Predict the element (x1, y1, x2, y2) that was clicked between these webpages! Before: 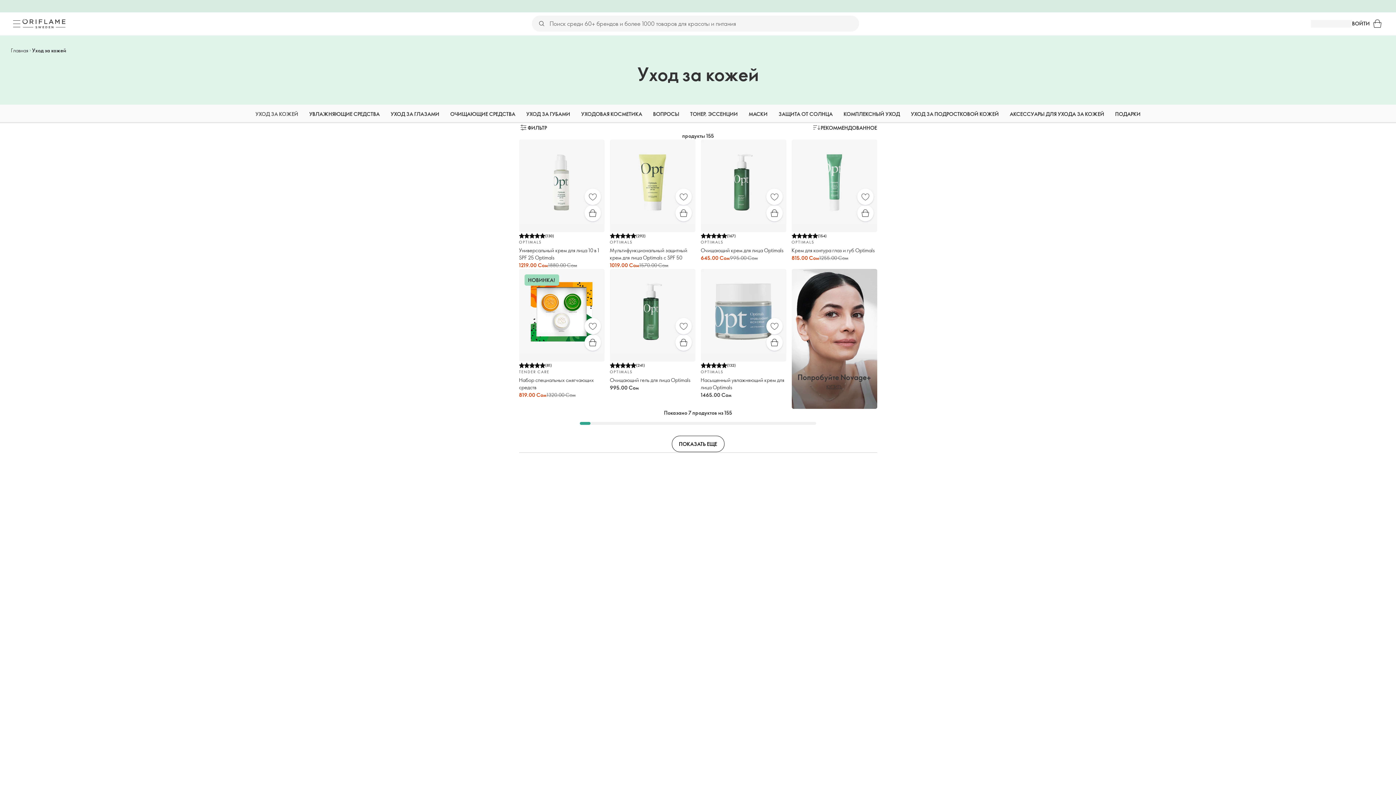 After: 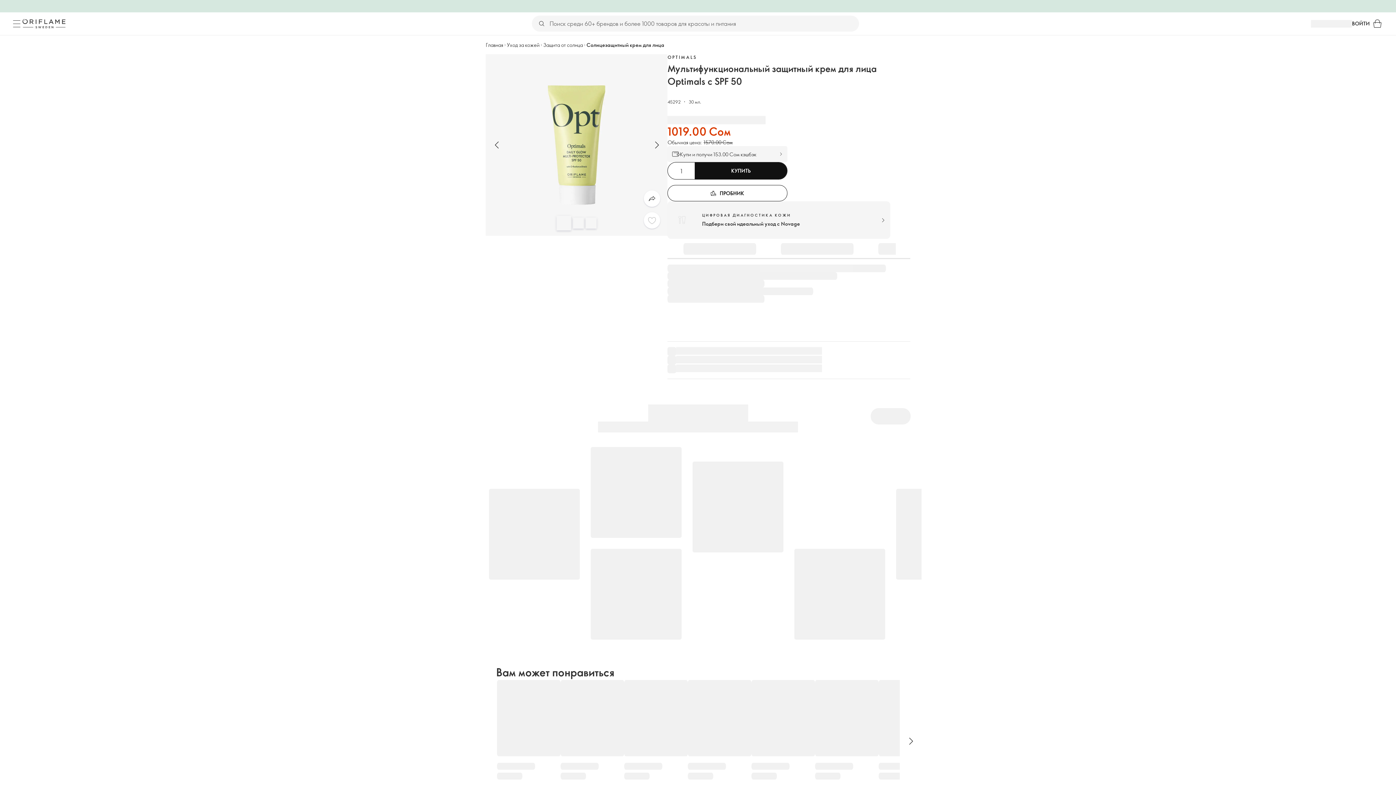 Action: bbox: (675, 188, 691, 205) label: Избранное